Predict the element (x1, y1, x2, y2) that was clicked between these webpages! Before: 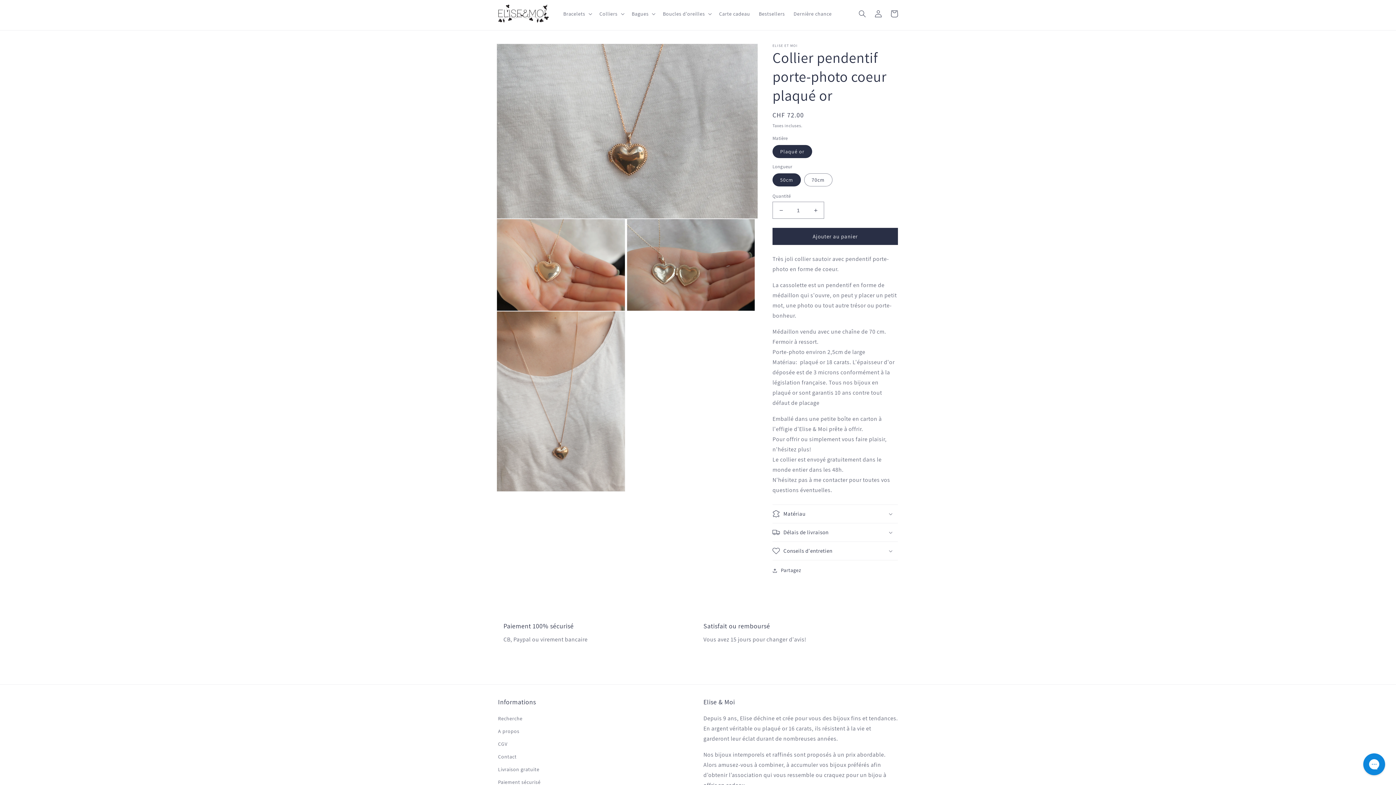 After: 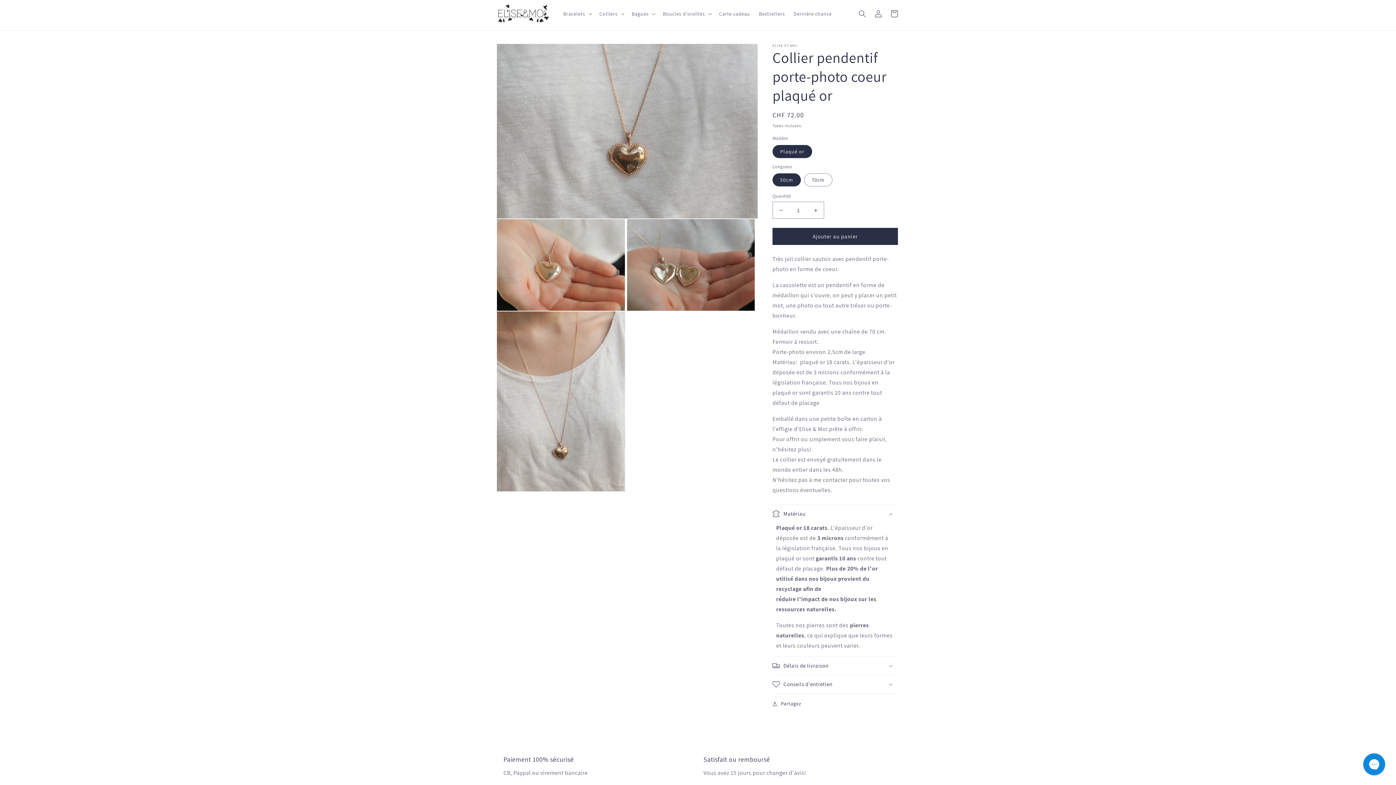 Action: label: Matériau bbox: (772, 505, 898, 523)